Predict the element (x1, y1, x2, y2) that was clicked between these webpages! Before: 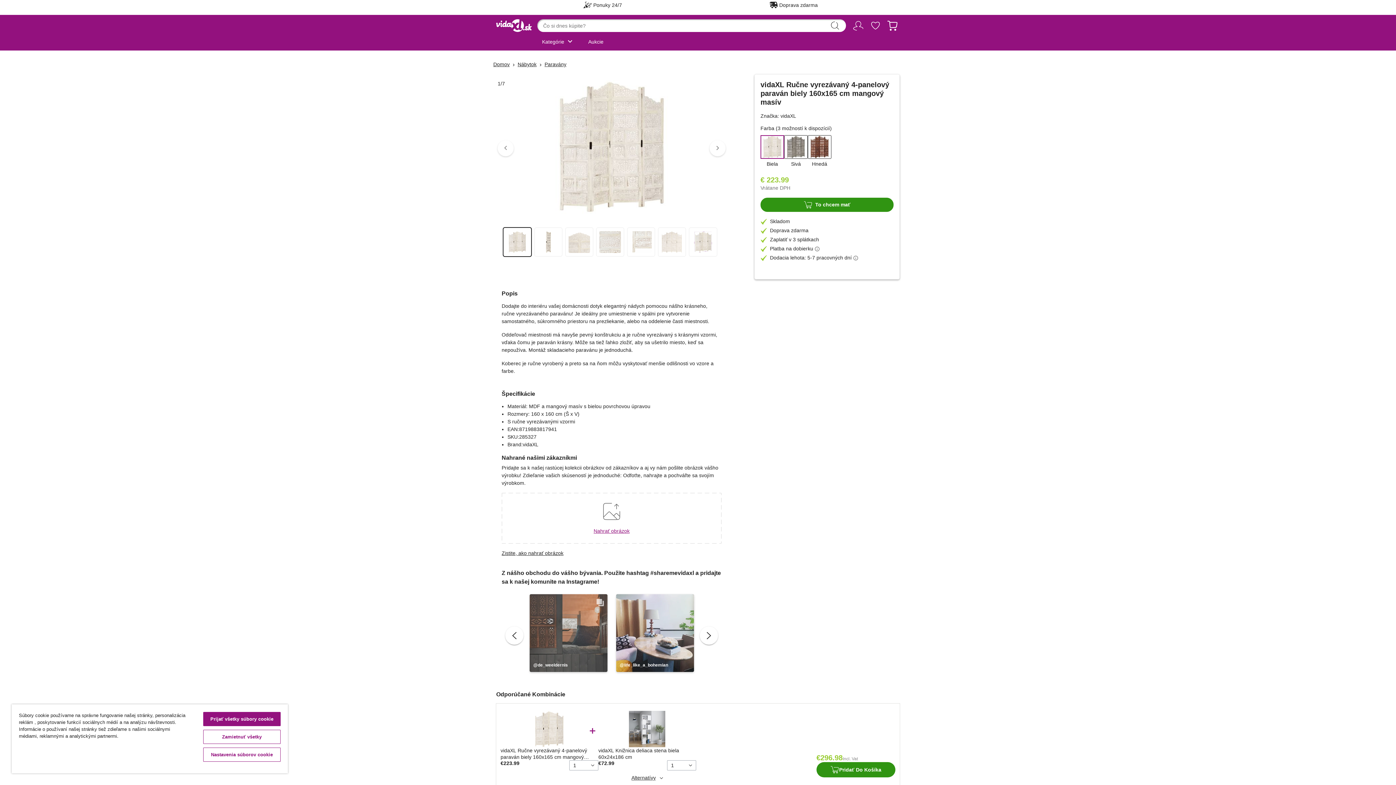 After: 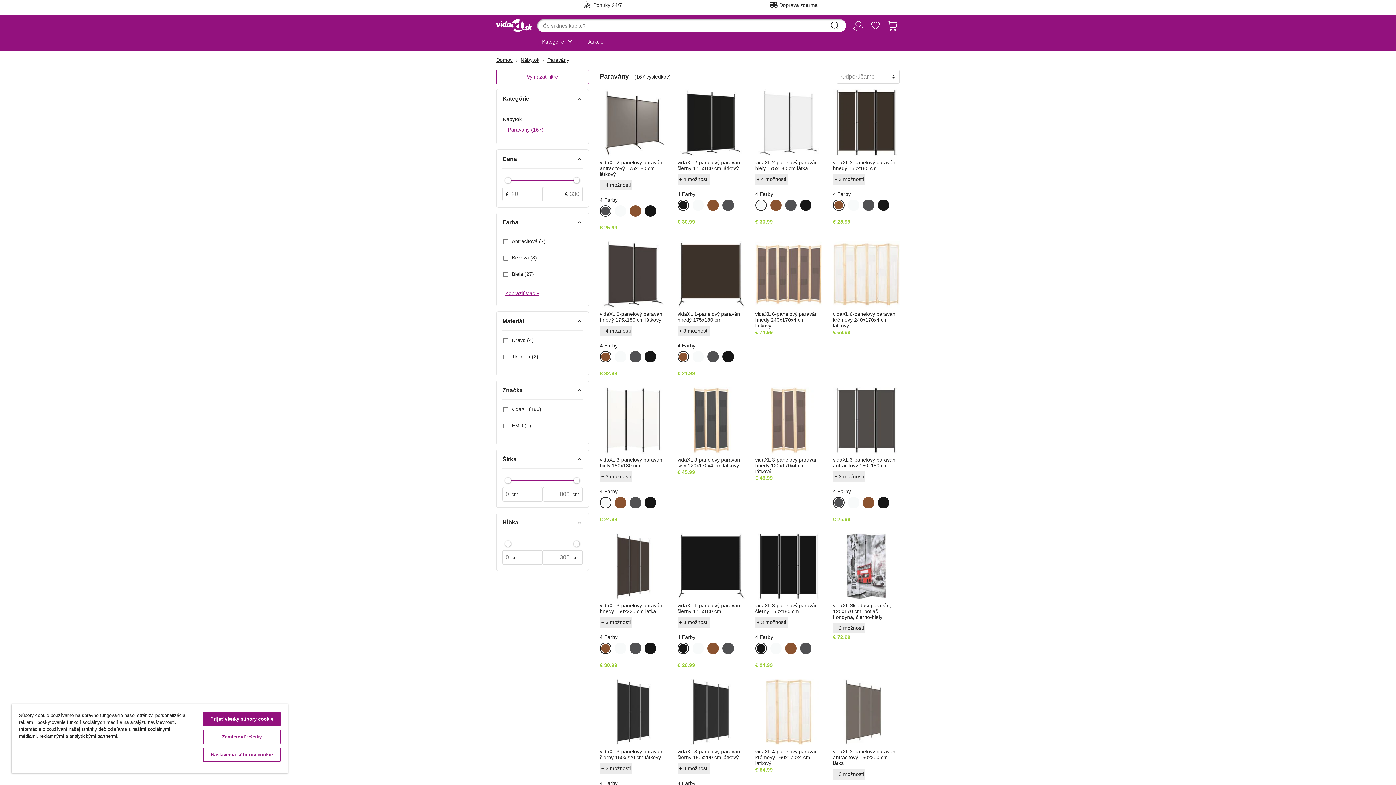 Action: bbox: (544, 60, 566, 68) label: Paravány